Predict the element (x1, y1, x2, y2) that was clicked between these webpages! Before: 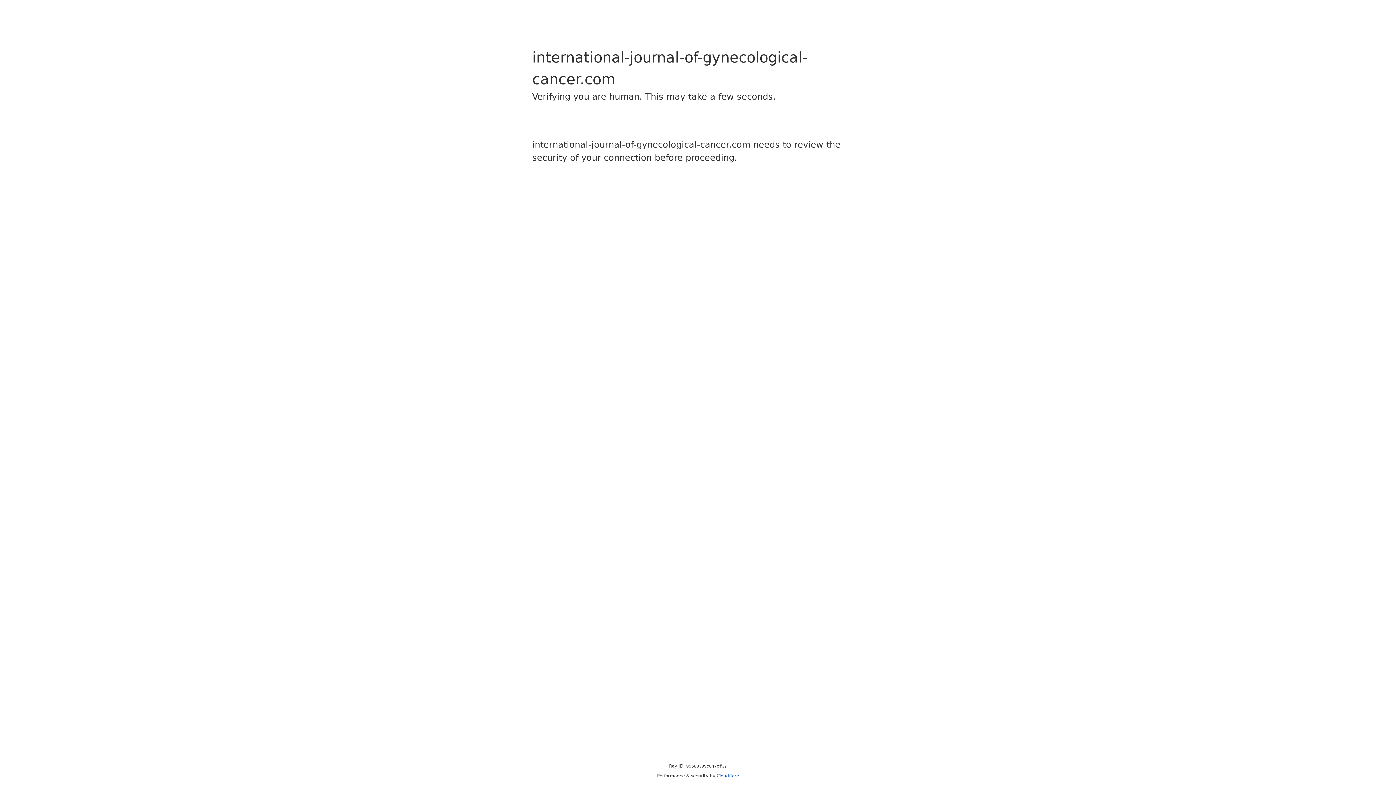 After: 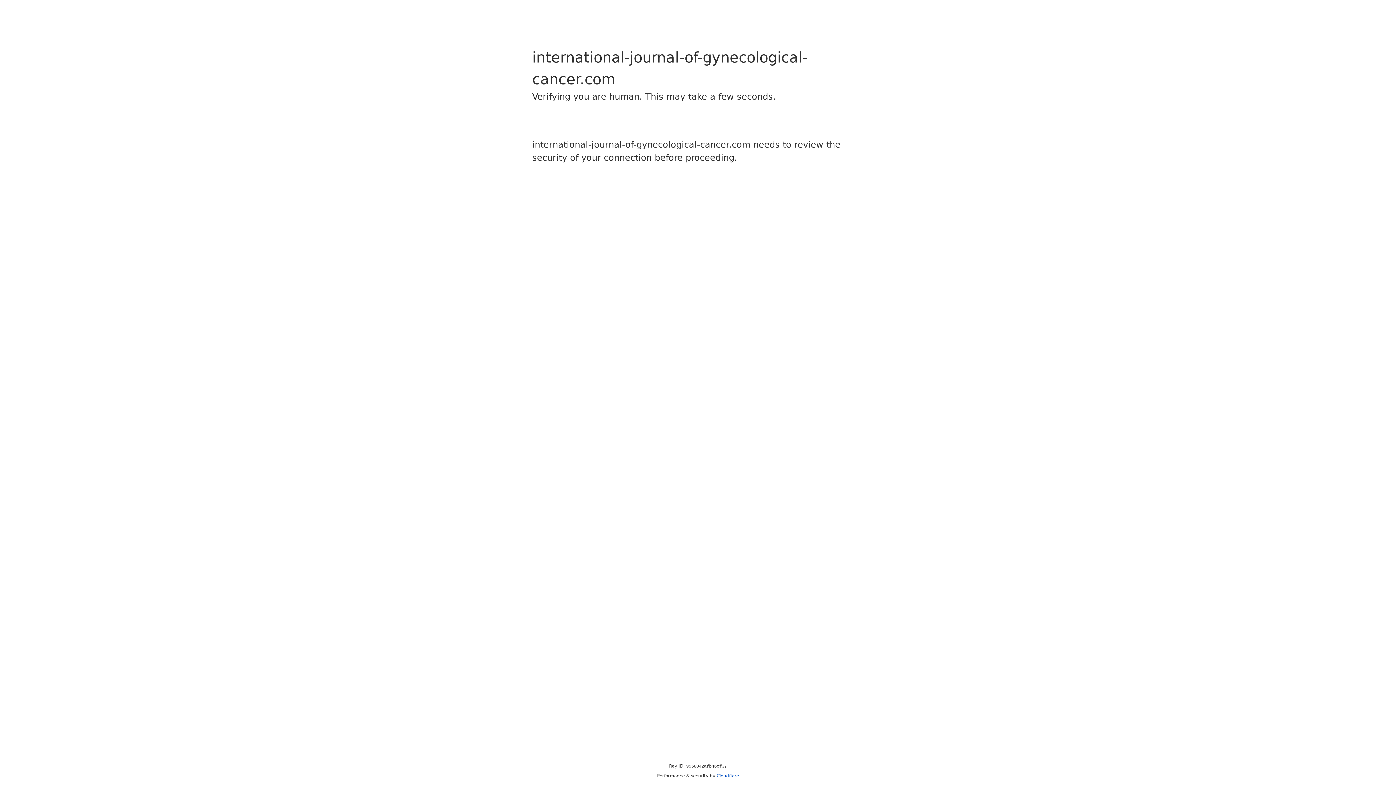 Action: bbox: (716, 773, 739, 778) label: Cloudflare